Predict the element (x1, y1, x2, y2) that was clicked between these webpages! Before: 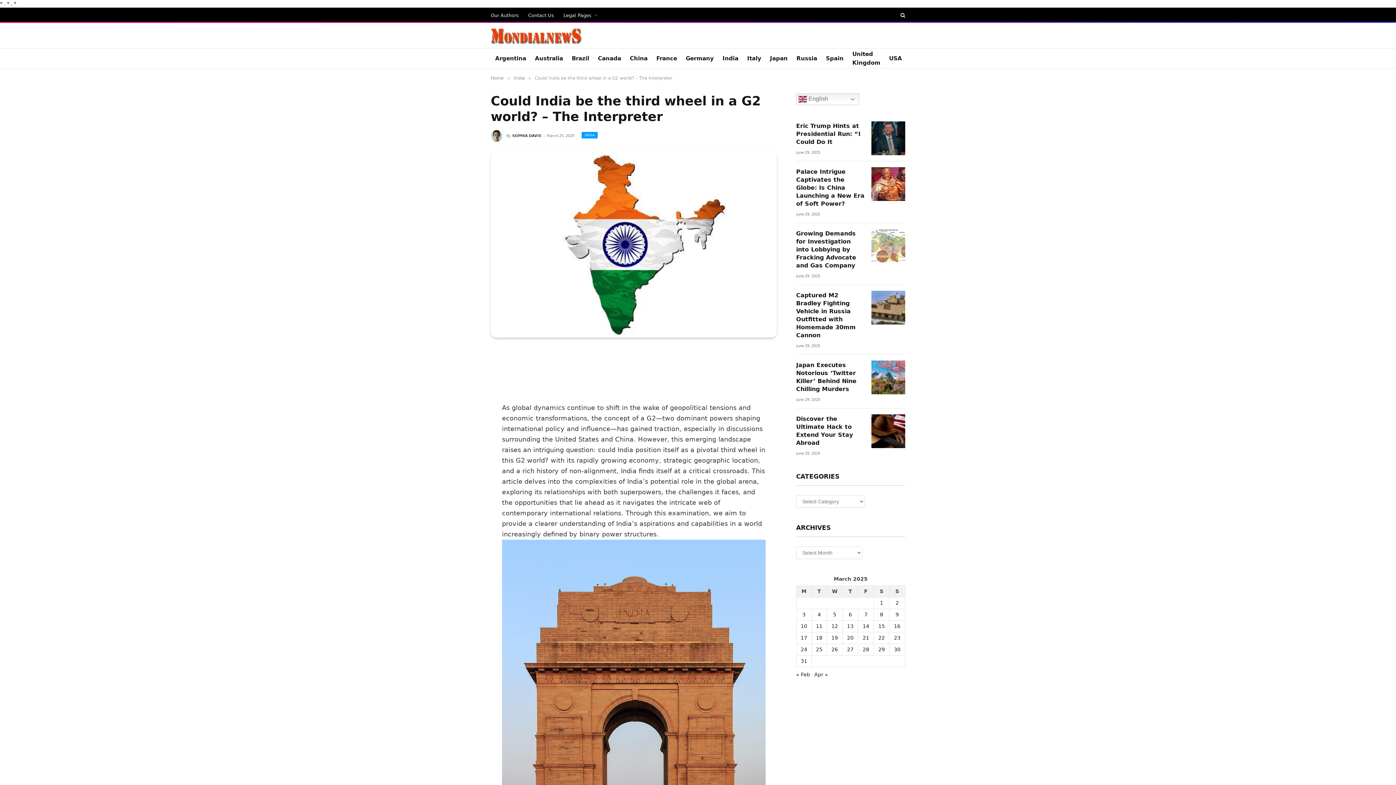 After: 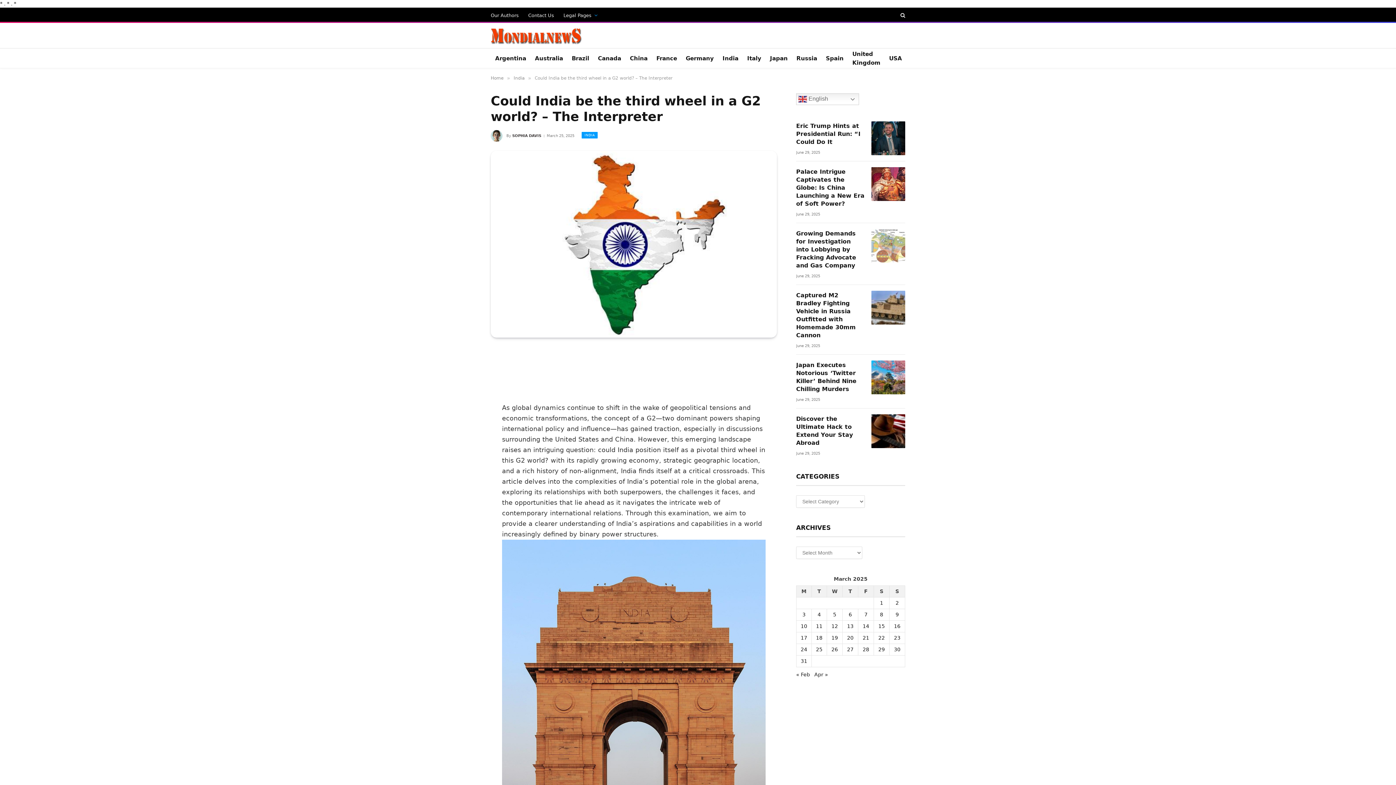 Action: bbox: (458, 533, 472, 547)